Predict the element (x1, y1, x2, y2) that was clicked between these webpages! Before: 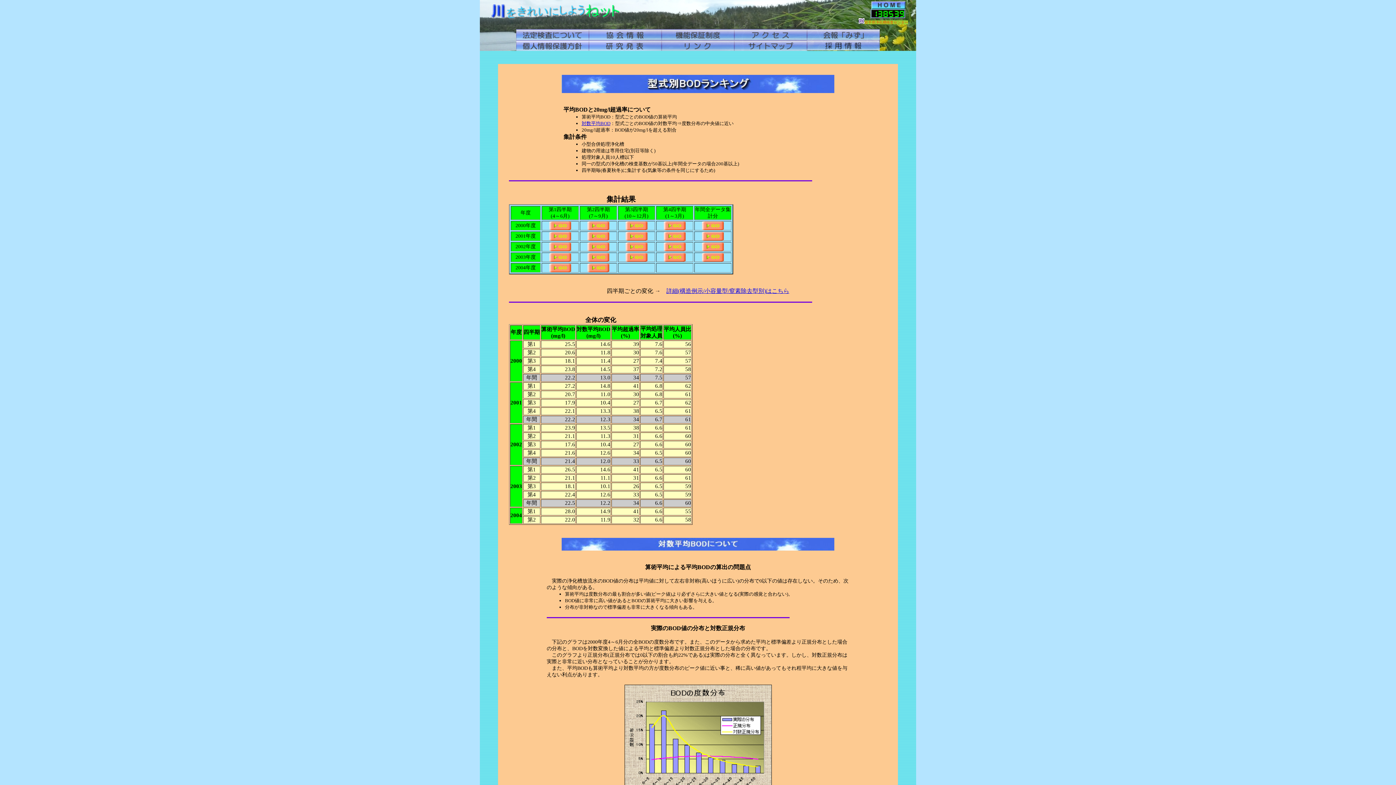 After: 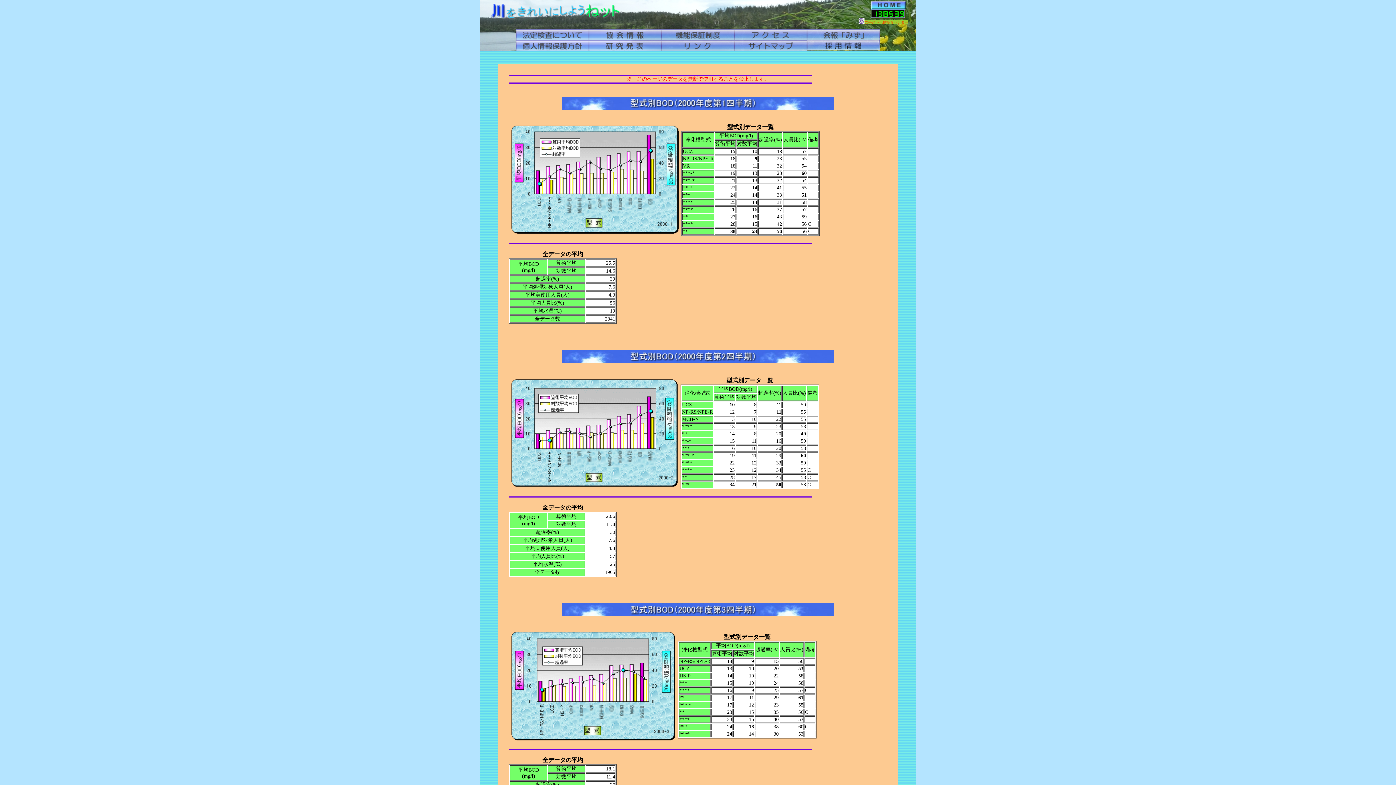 Action: bbox: (702, 225, 724, 231)